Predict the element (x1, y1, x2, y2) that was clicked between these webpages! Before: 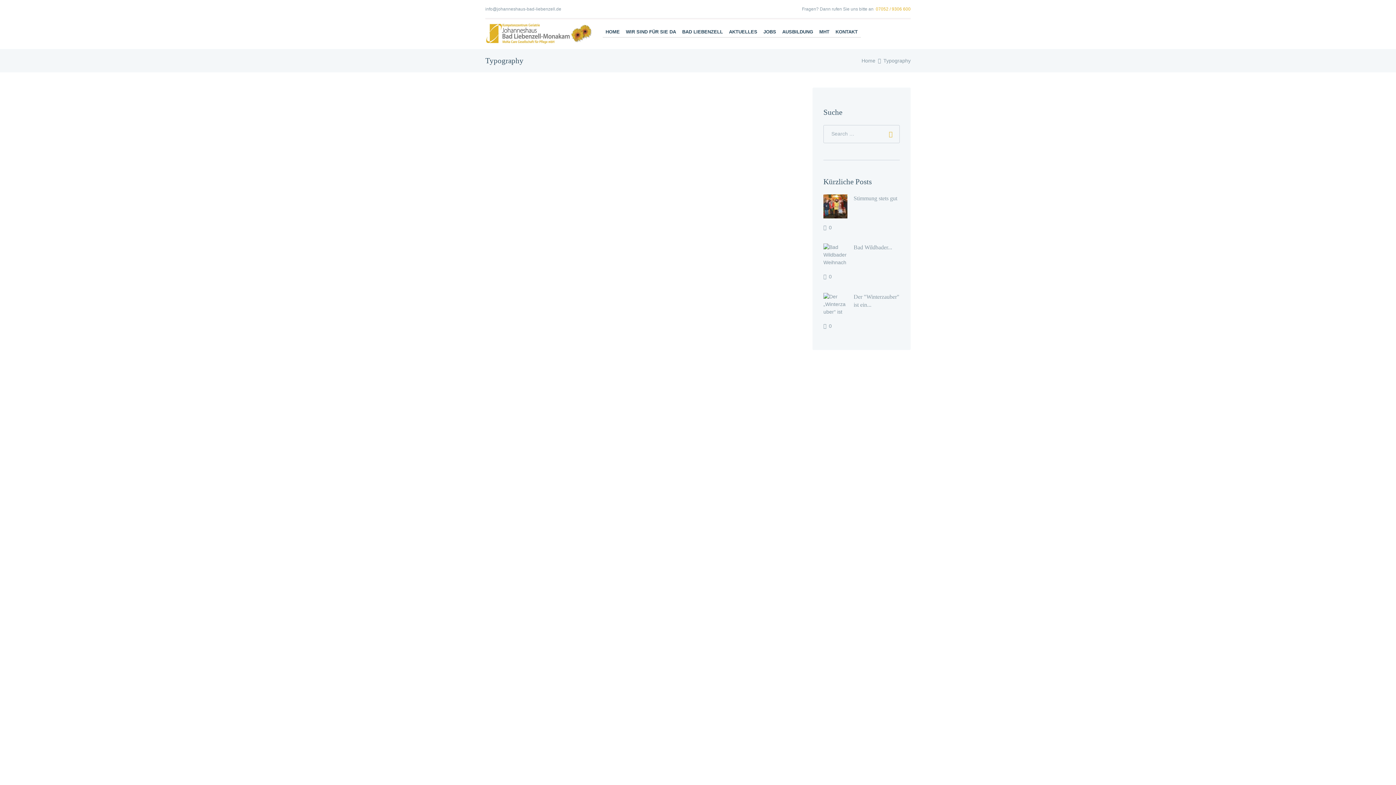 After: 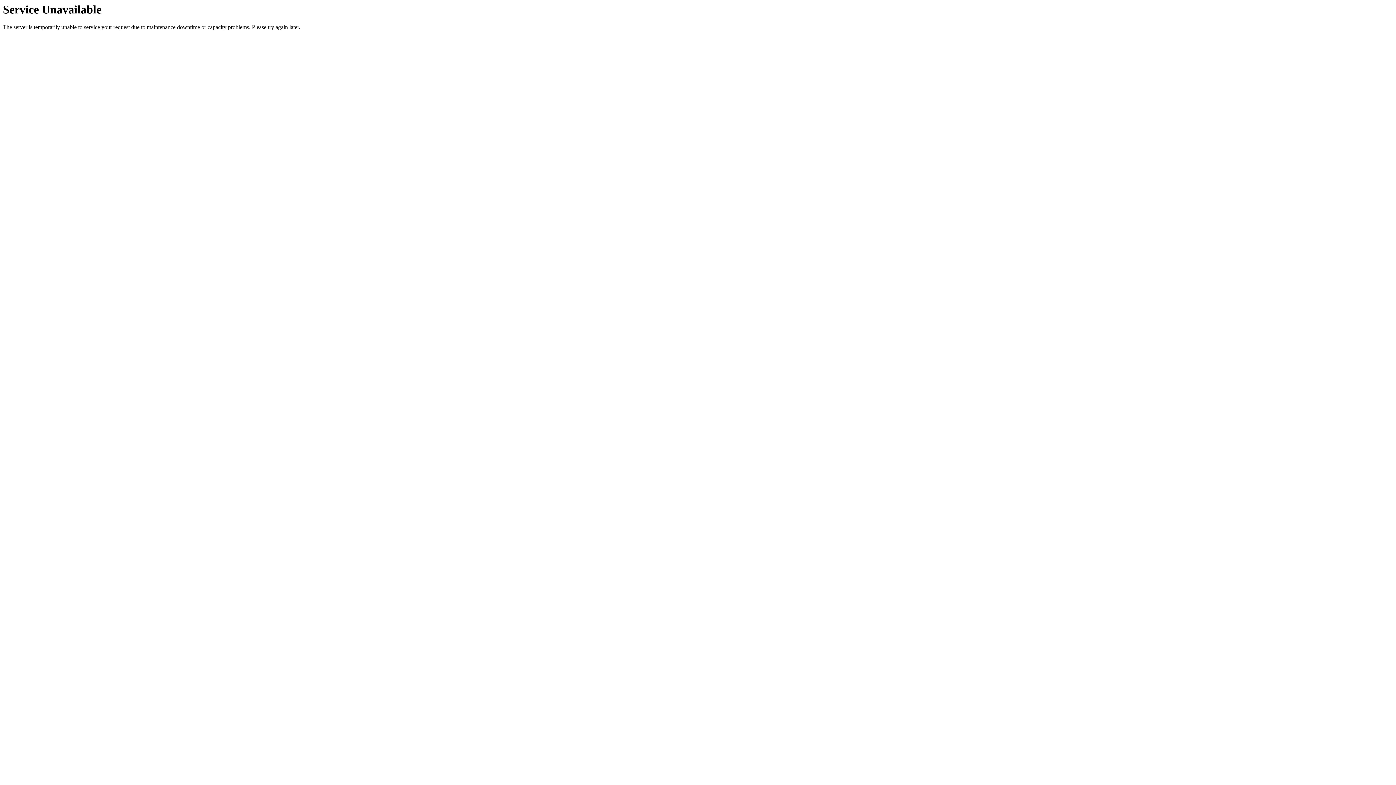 Action: label: Bad Wildbader... bbox: (853, 244, 892, 250)